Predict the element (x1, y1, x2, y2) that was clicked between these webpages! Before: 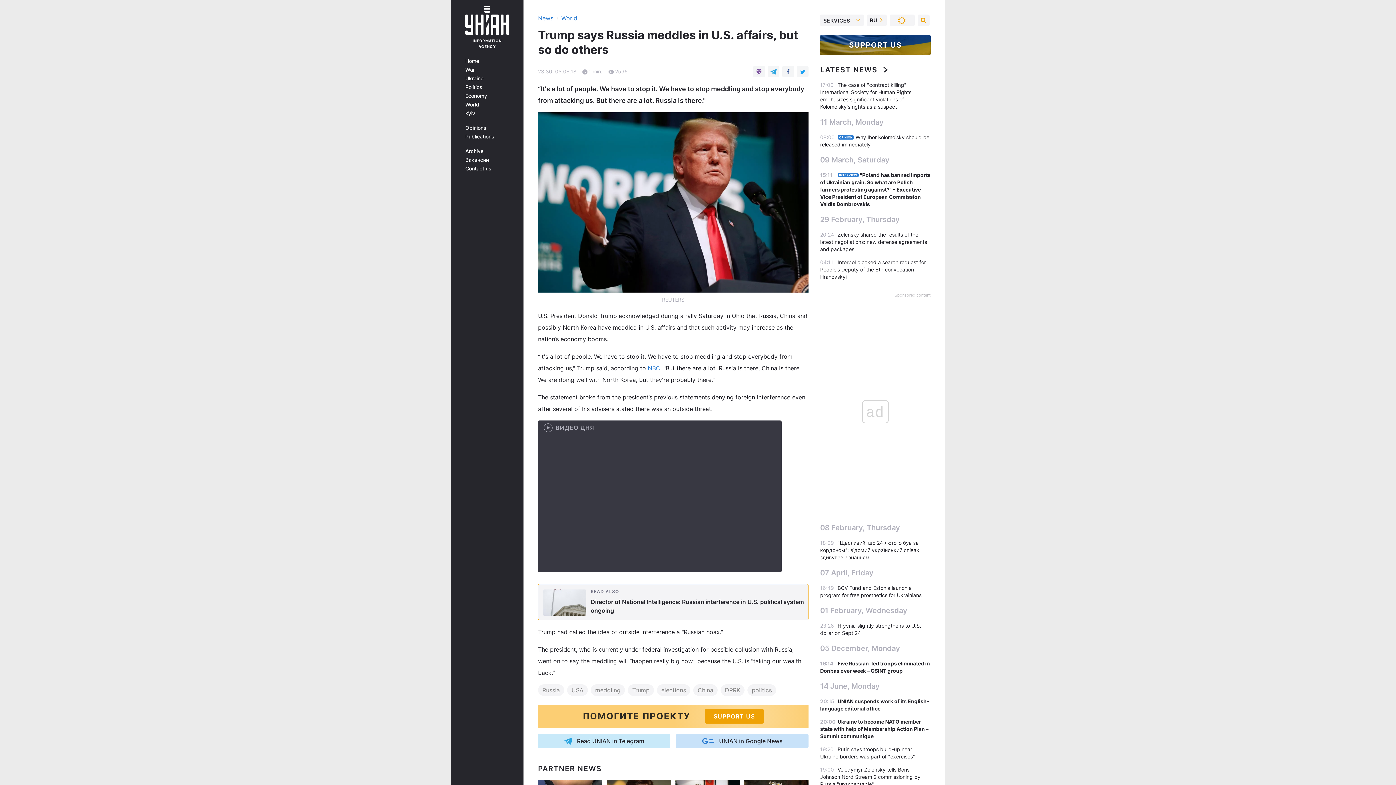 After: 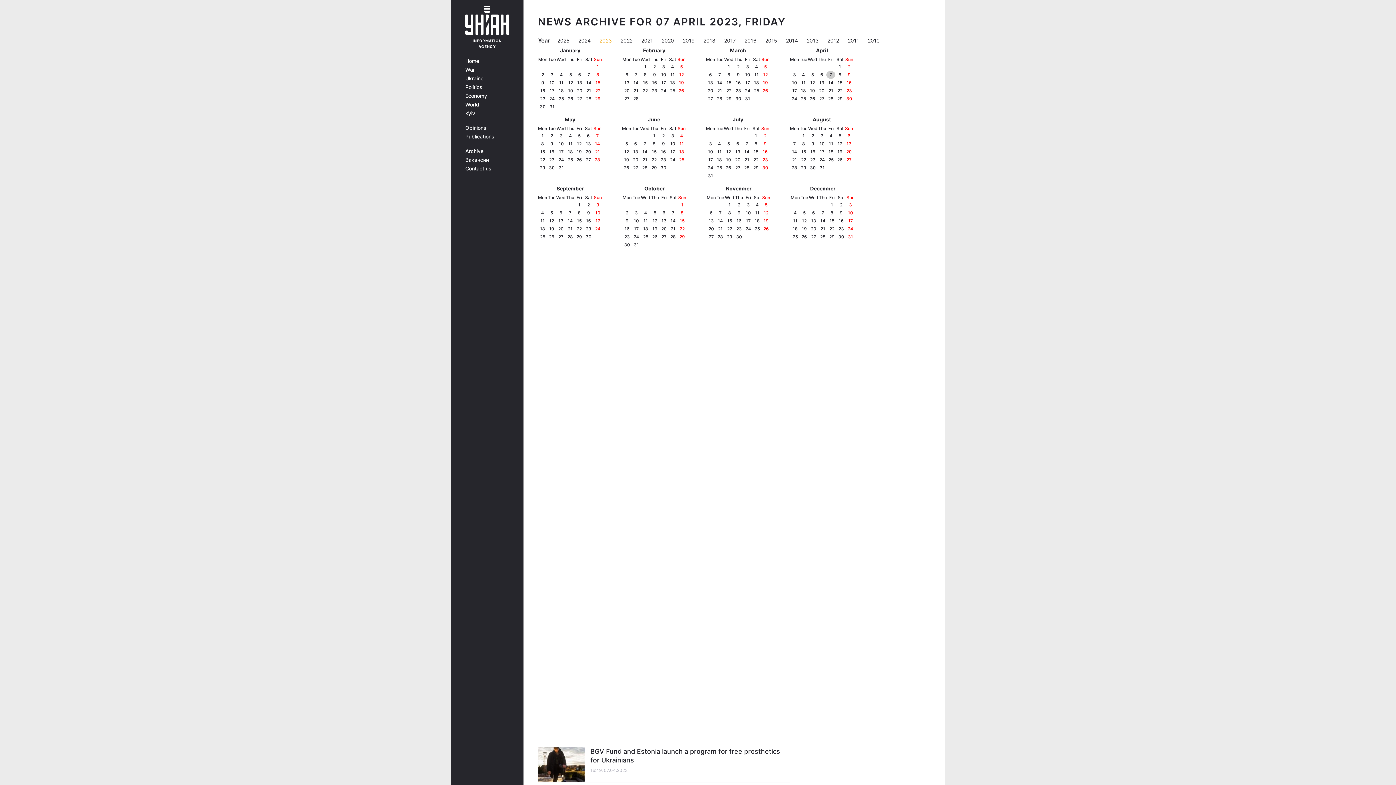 Action: bbox: (820, 567, 930, 578) label: 07 April, Friday